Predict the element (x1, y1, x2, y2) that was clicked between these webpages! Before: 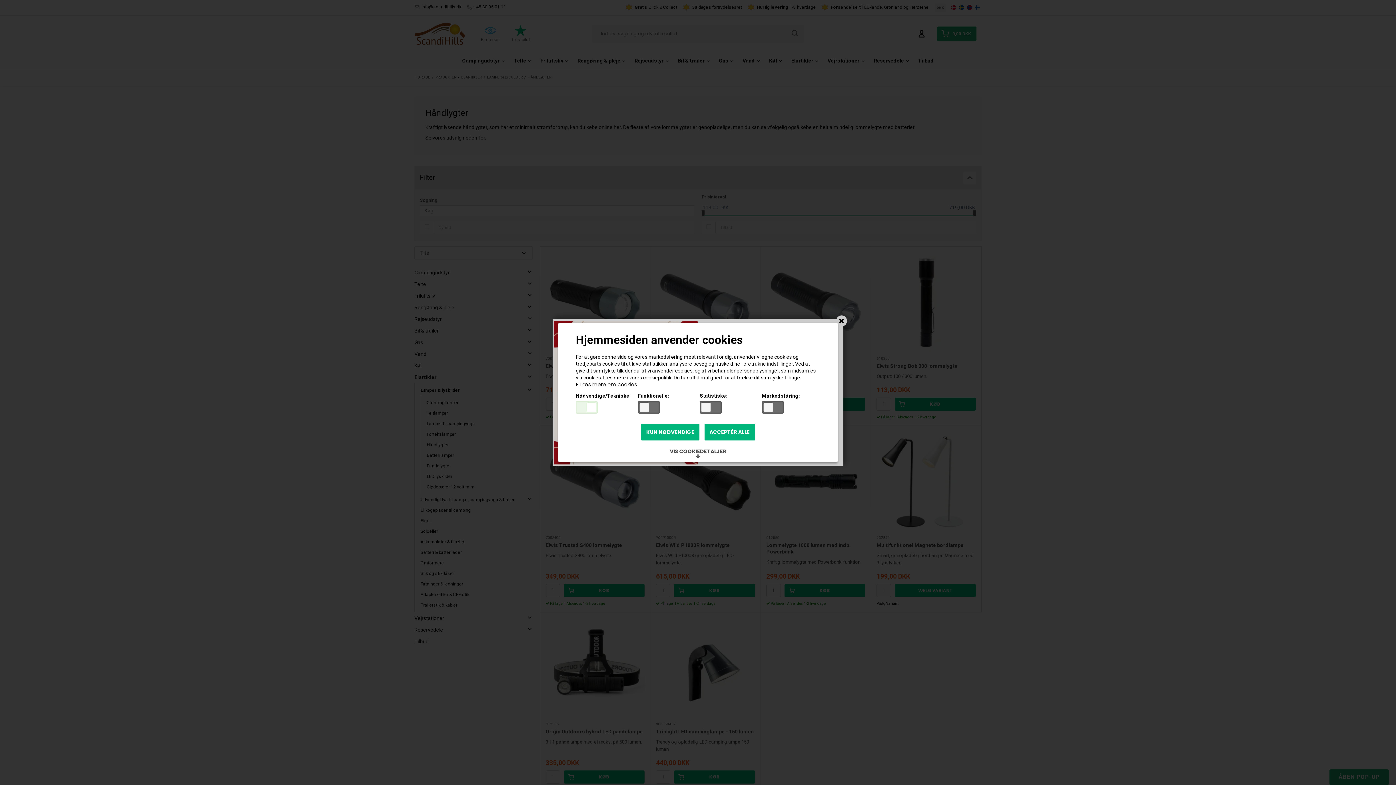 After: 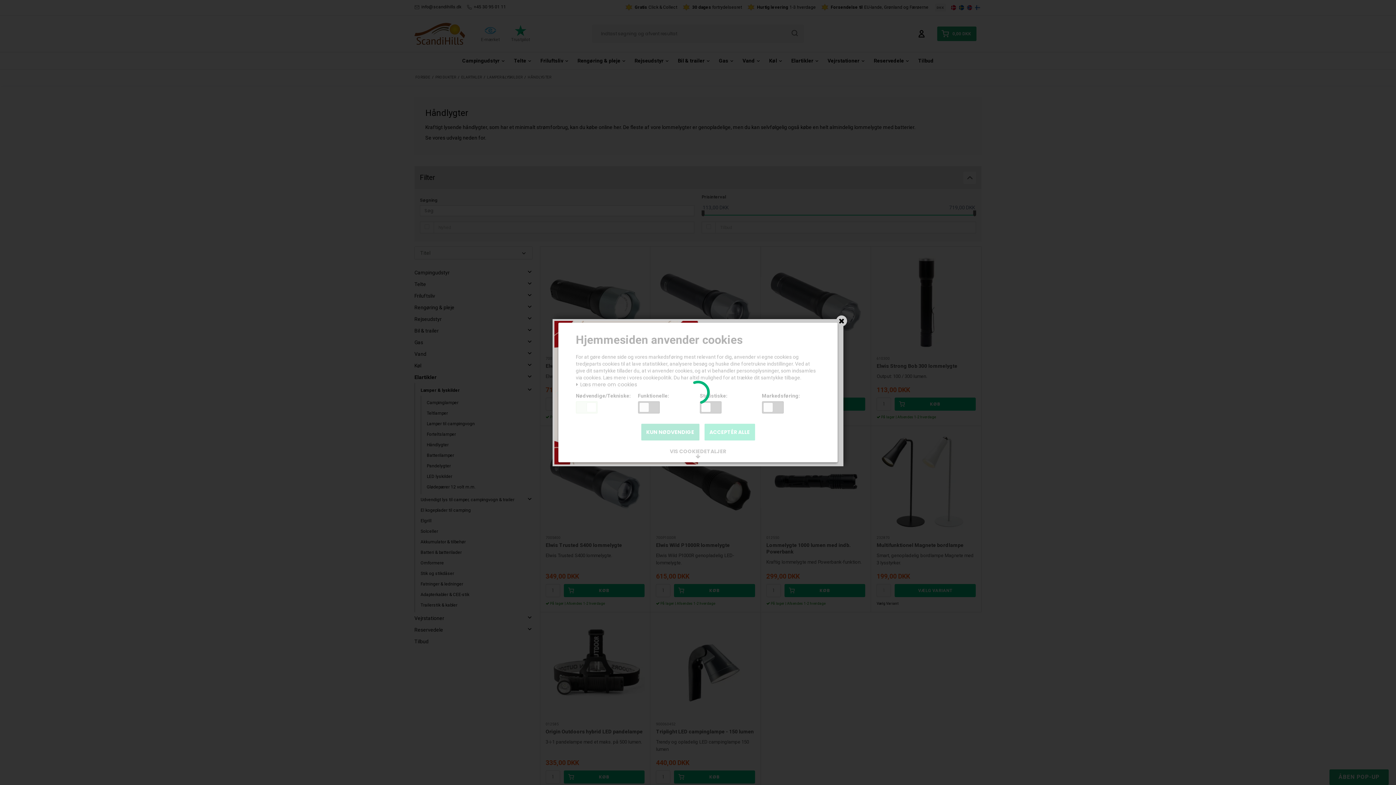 Action: bbox: (704, 424, 755, 440) label: ACCEPTÉR ALLE